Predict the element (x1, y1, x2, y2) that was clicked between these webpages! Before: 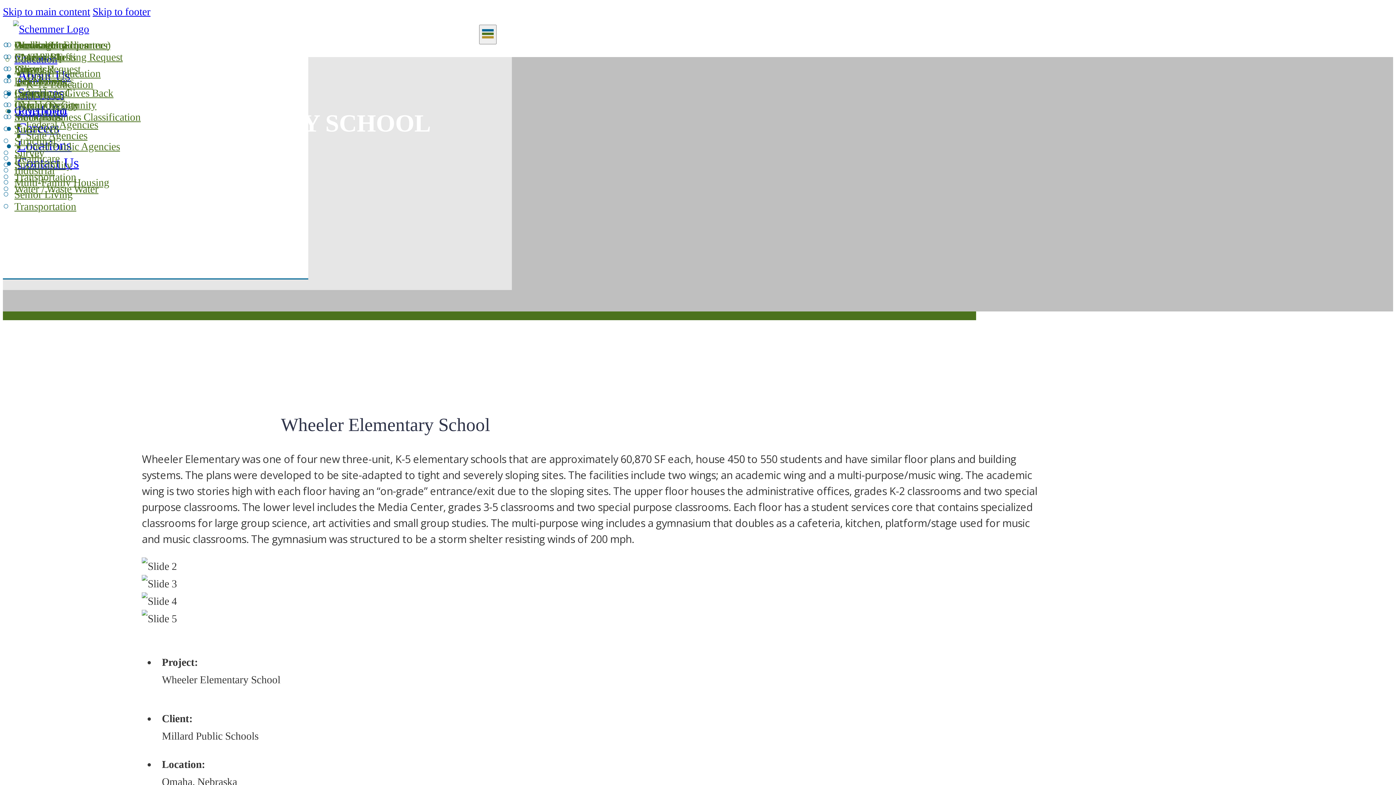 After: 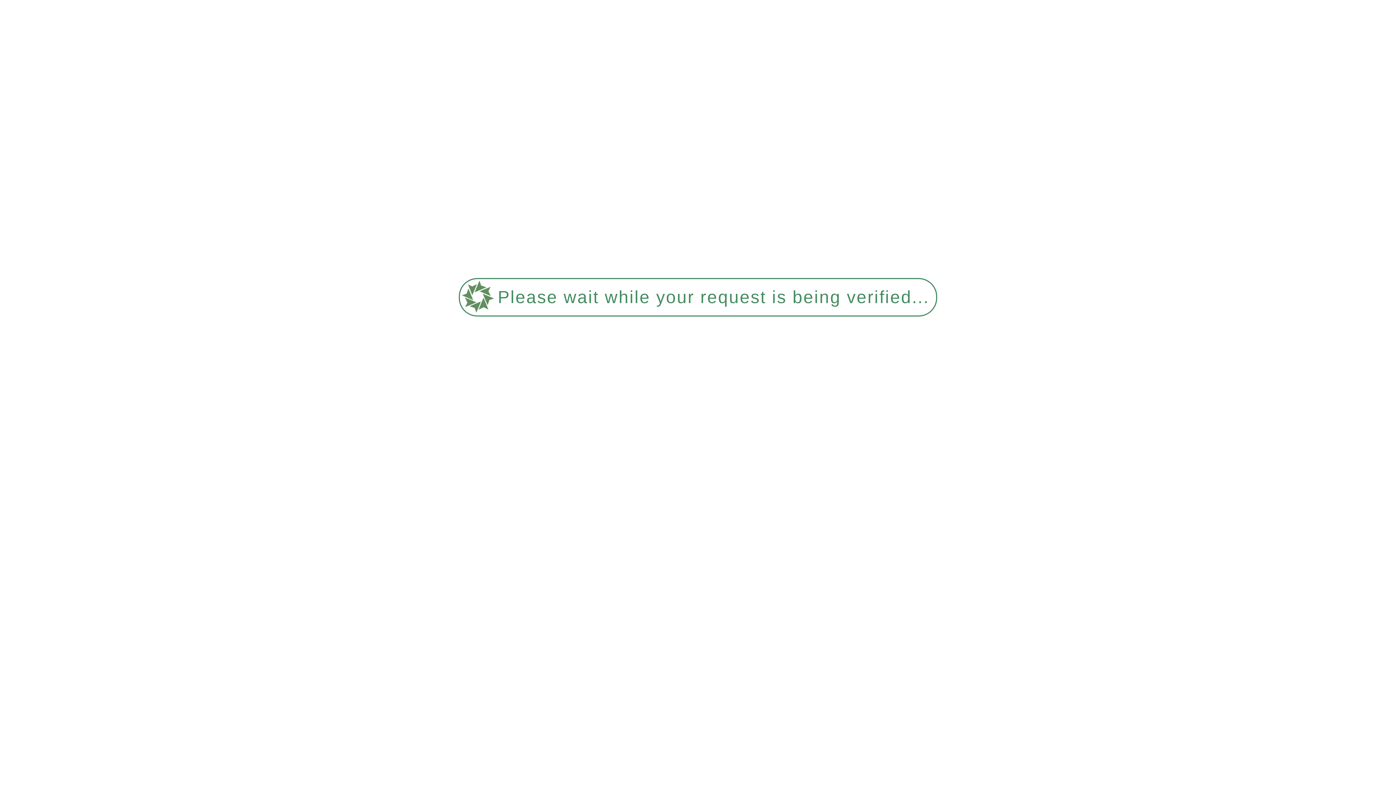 Action: label: Materials Testing Request bbox: (14, 51, 122, 62)